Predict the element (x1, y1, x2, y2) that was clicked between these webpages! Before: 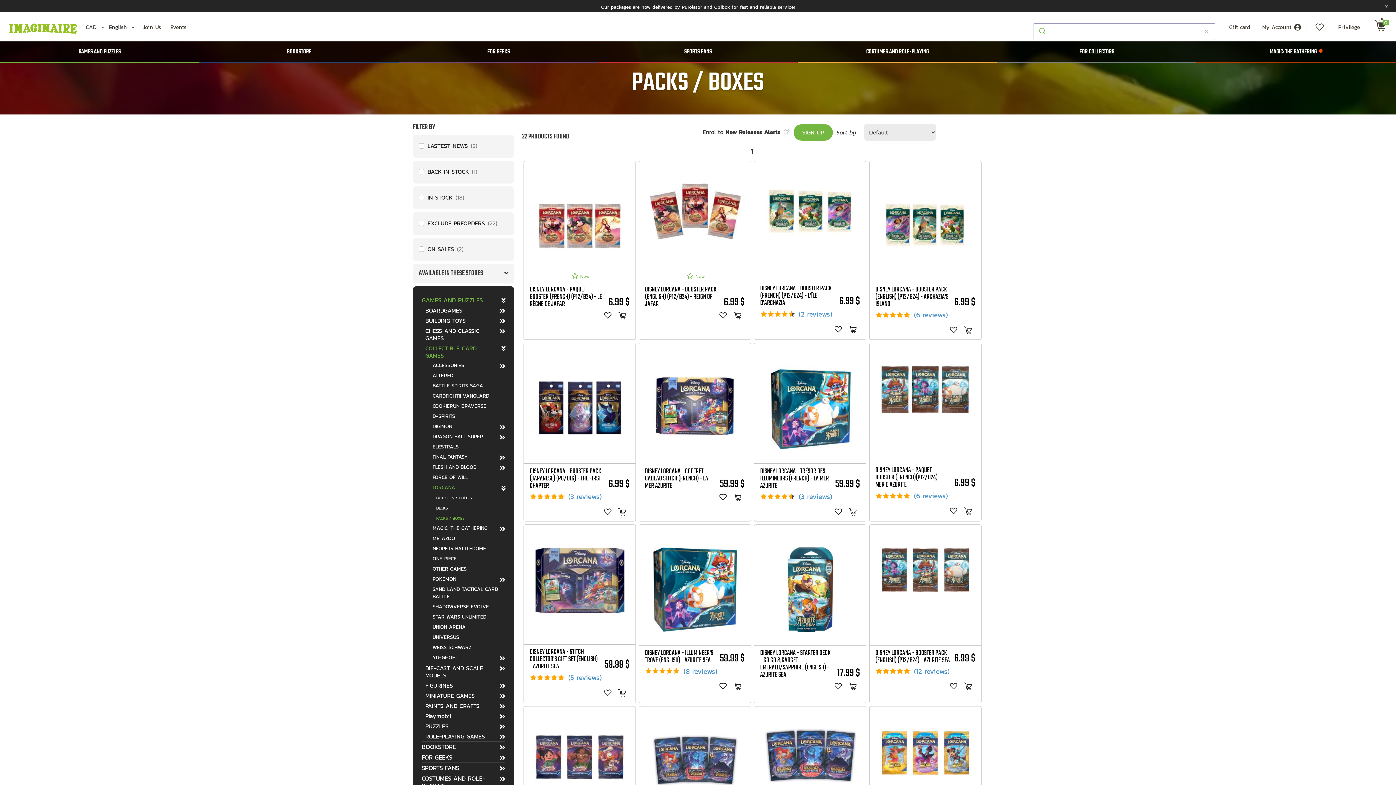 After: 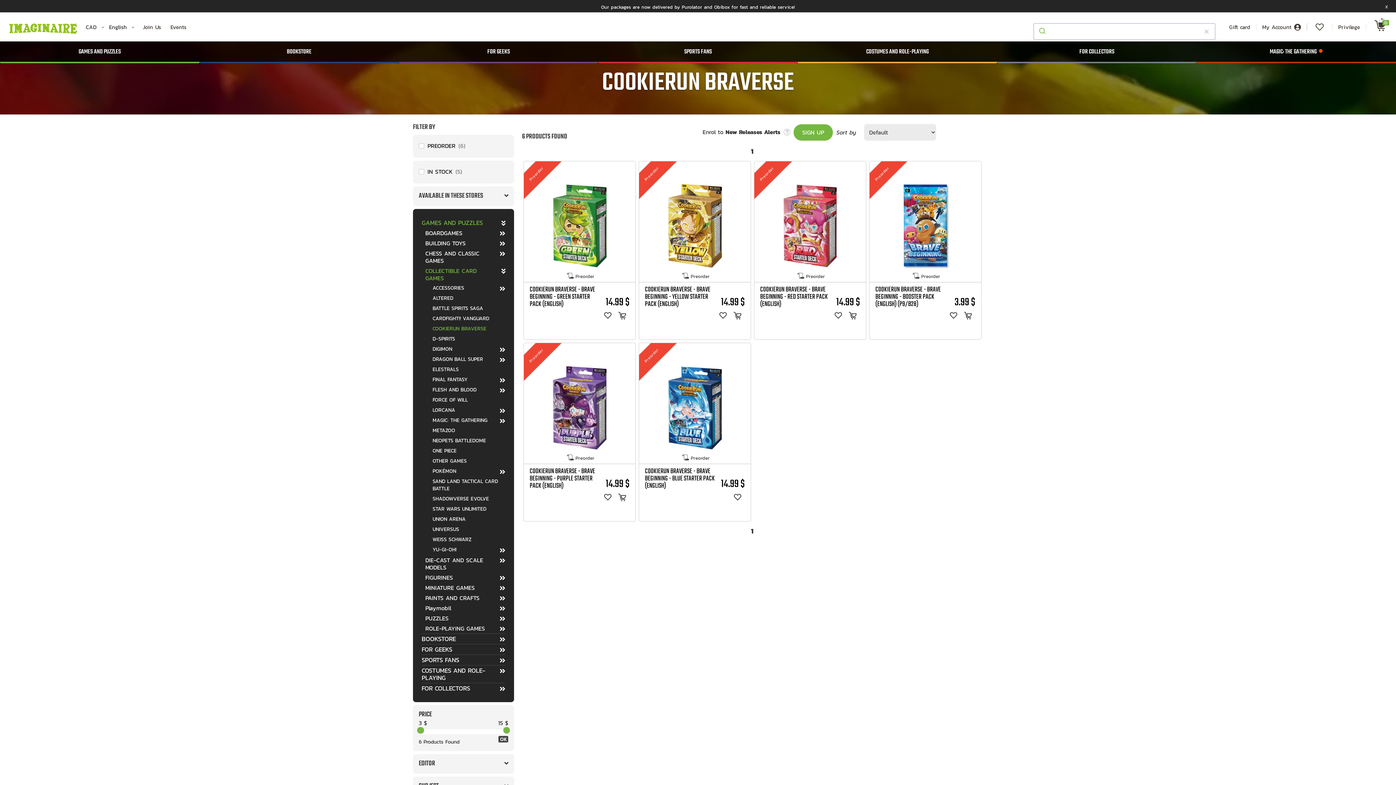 Action: bbox: (432, 401, 505, 411) label: COOKIERUN BRAVERSE